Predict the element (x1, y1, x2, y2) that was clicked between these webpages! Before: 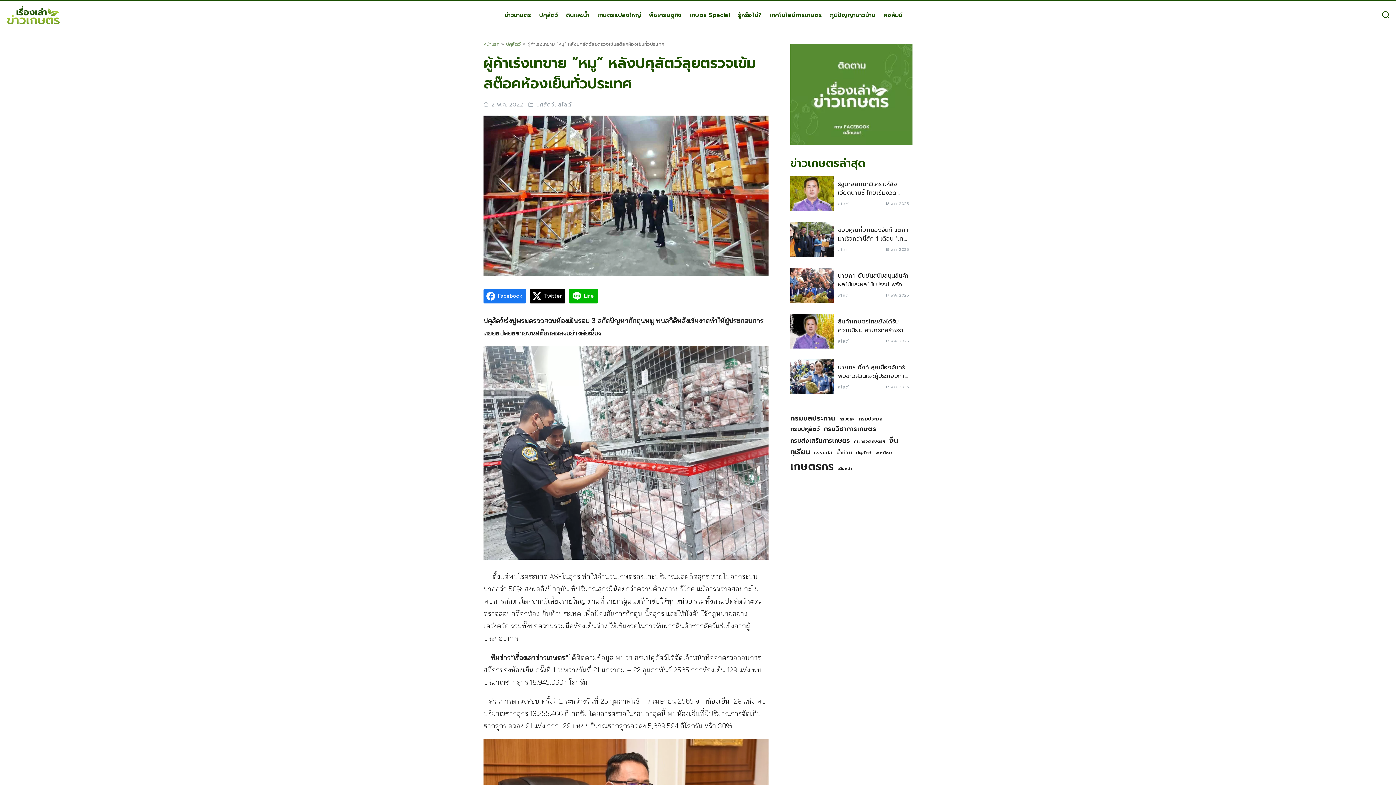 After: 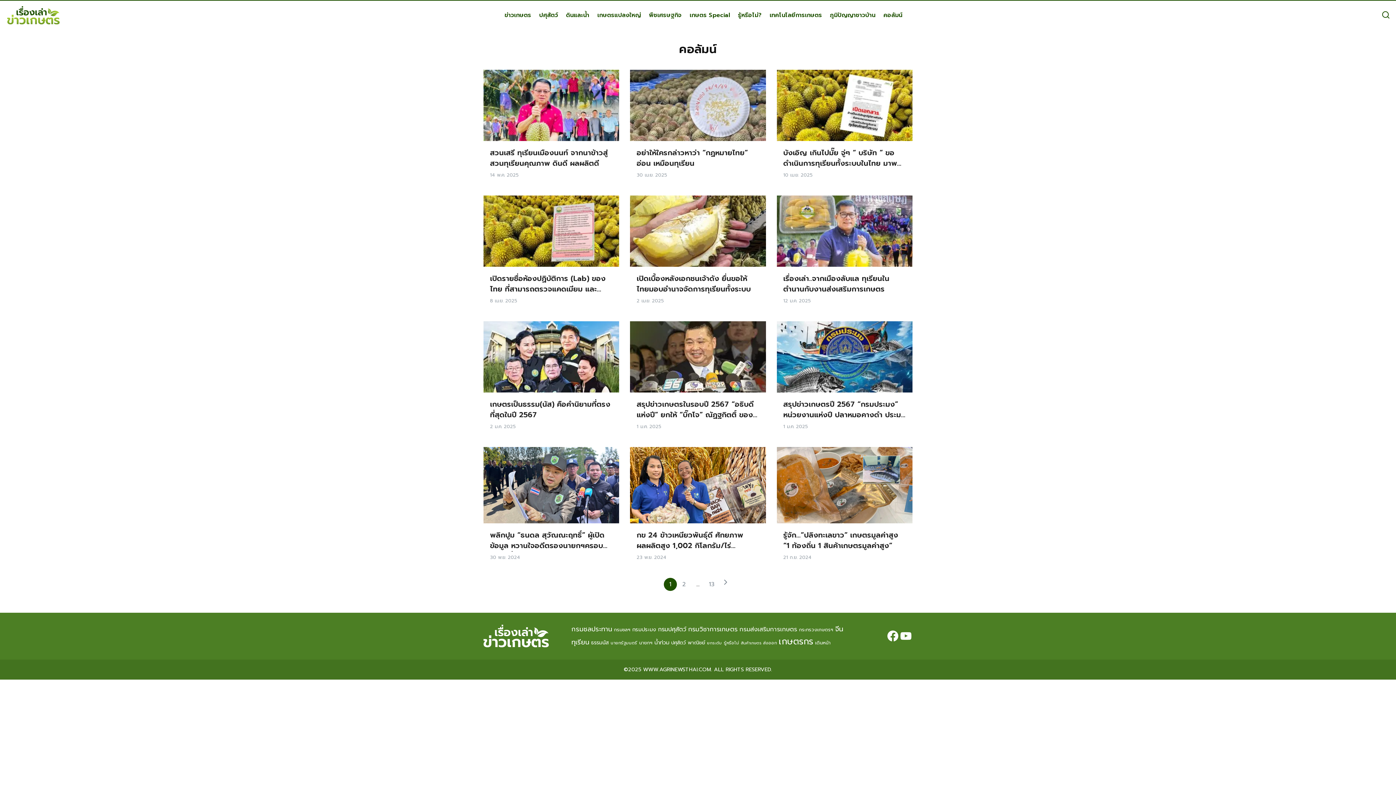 Action: bbox: (879, 8, 906, 22) label: คอลัมน์